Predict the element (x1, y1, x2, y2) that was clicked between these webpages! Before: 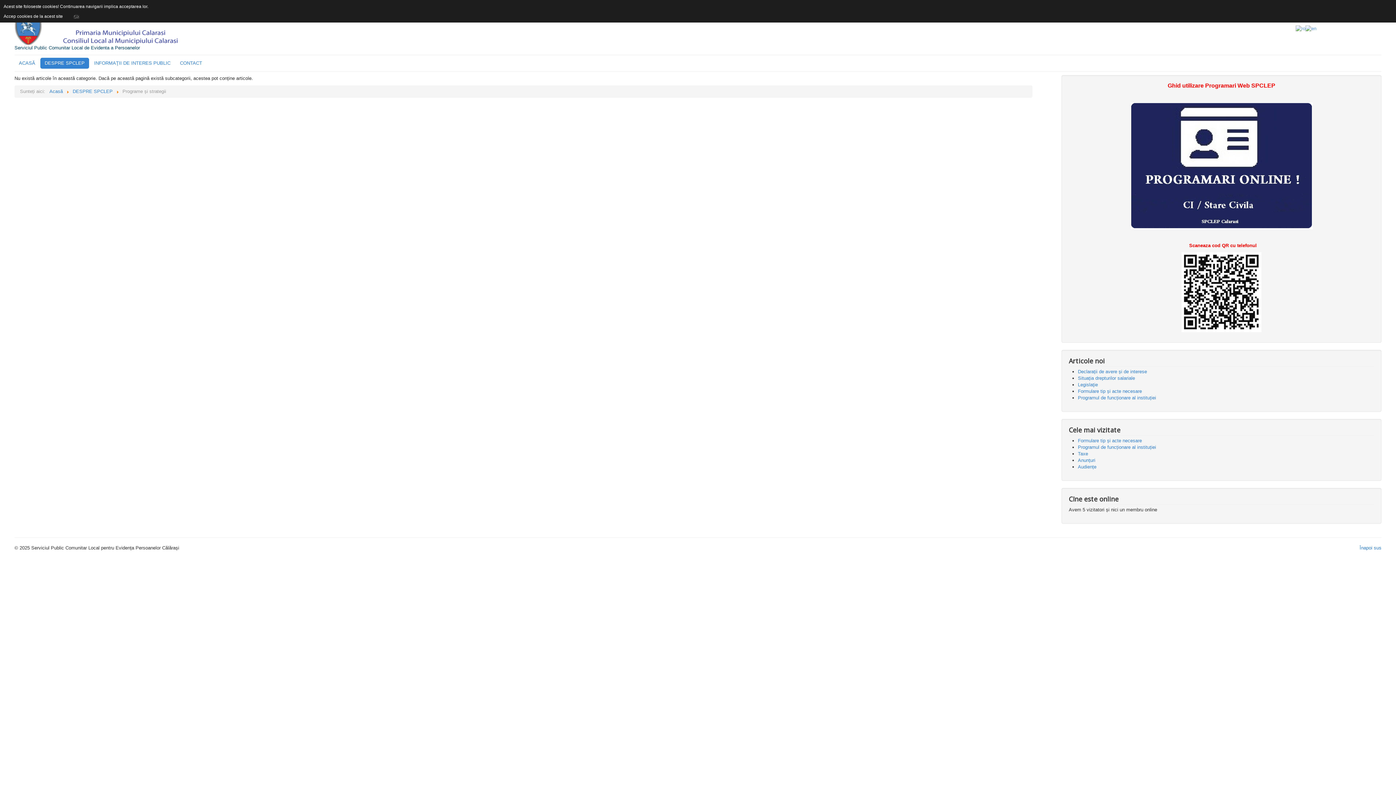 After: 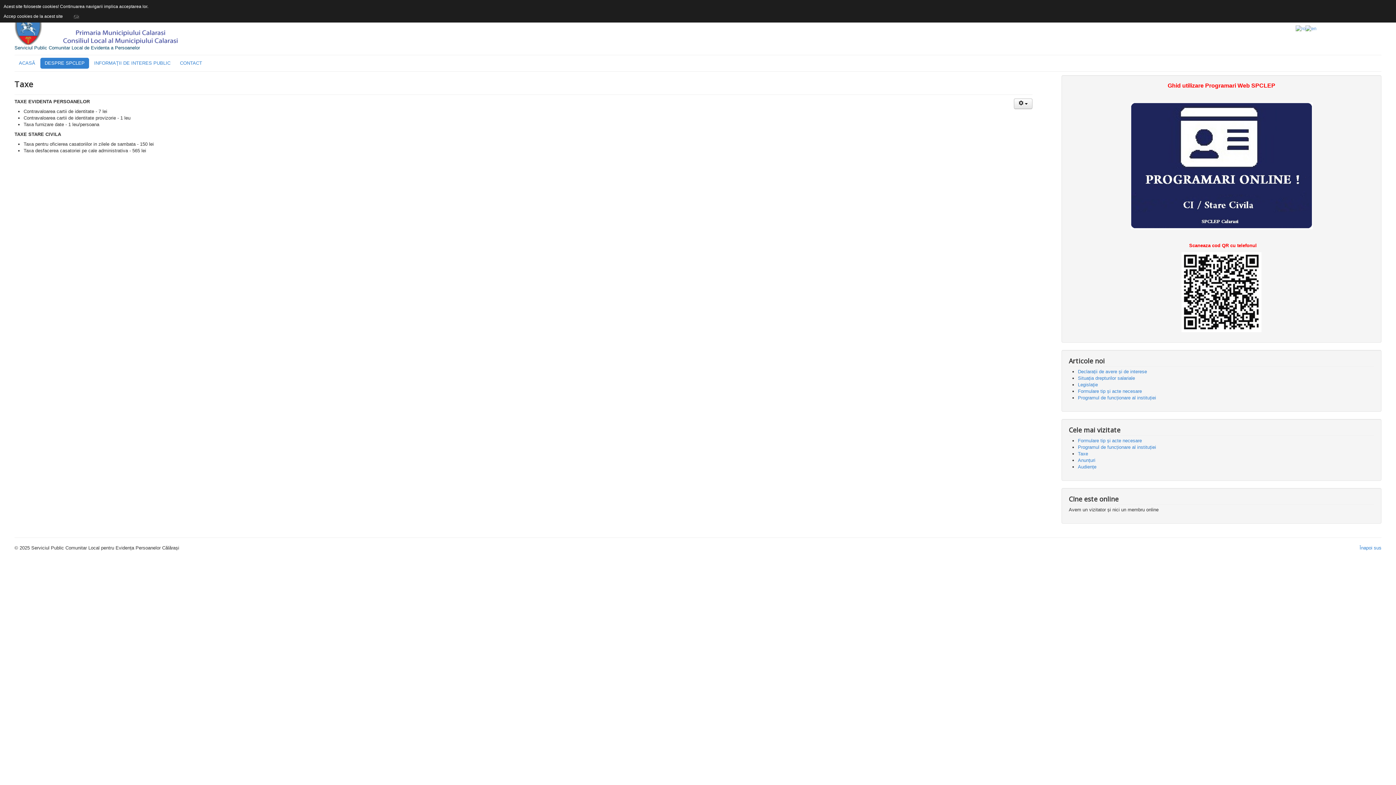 Action: bbox: (1078, 451, 1088, 456) label: Taxe